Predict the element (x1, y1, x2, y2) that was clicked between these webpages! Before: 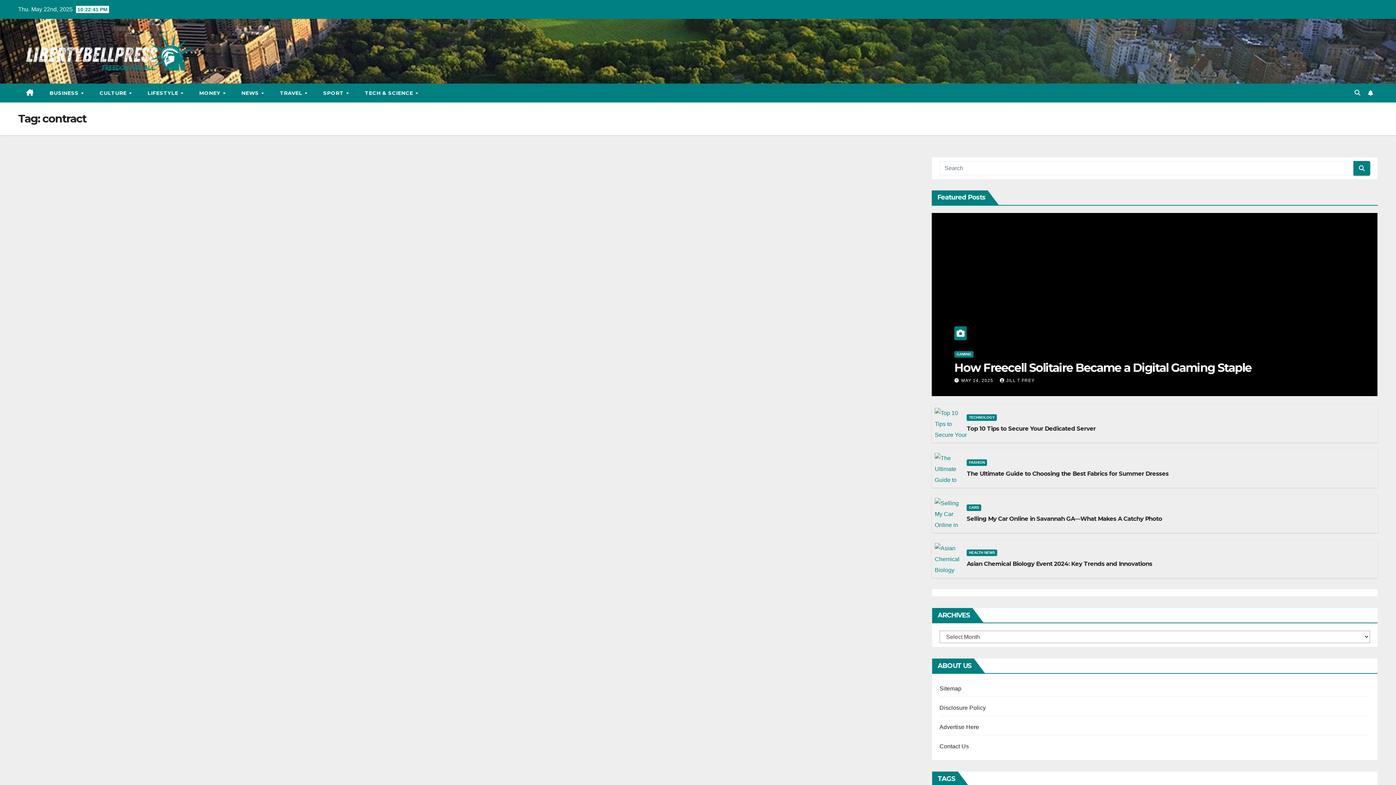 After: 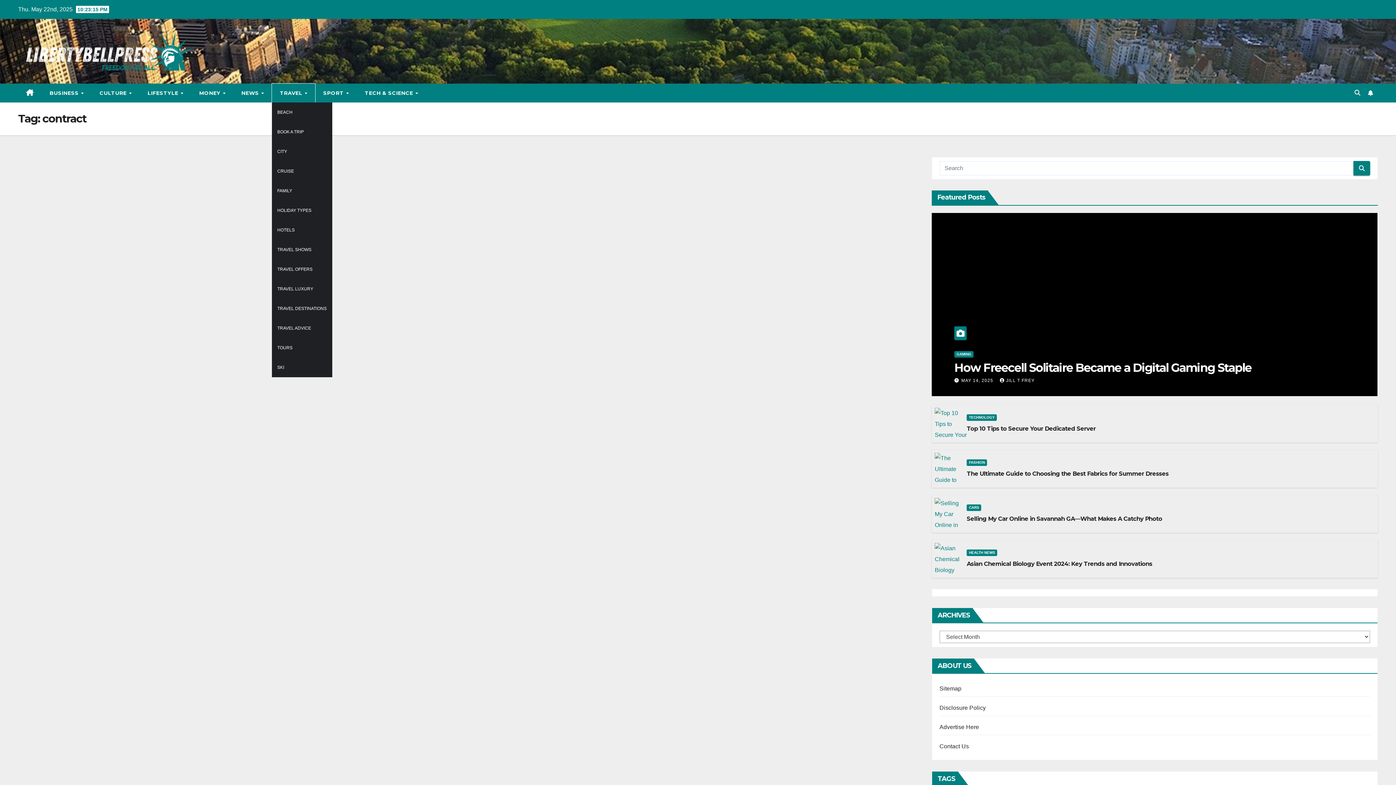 Action: label: TRAVEL  bbox: (271, 83, 315, 102)